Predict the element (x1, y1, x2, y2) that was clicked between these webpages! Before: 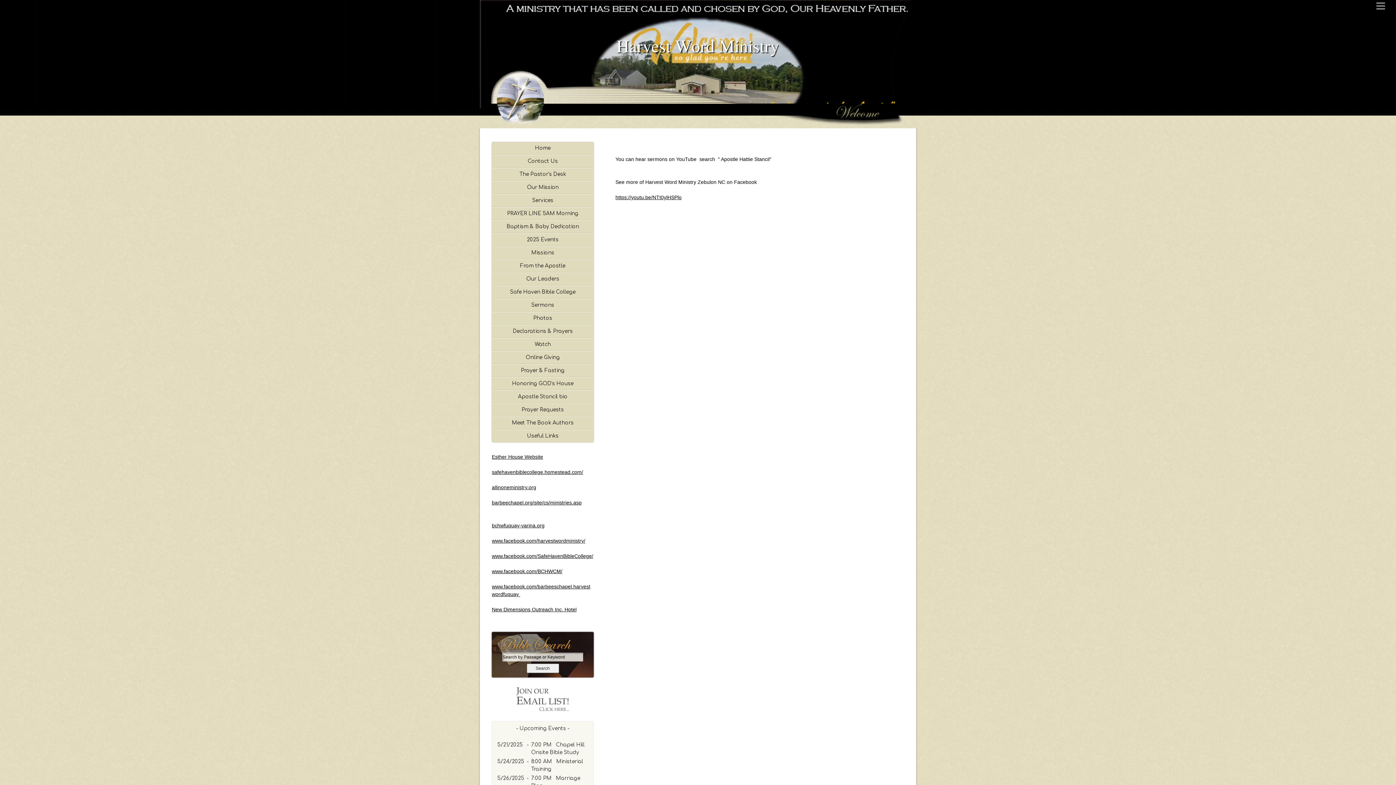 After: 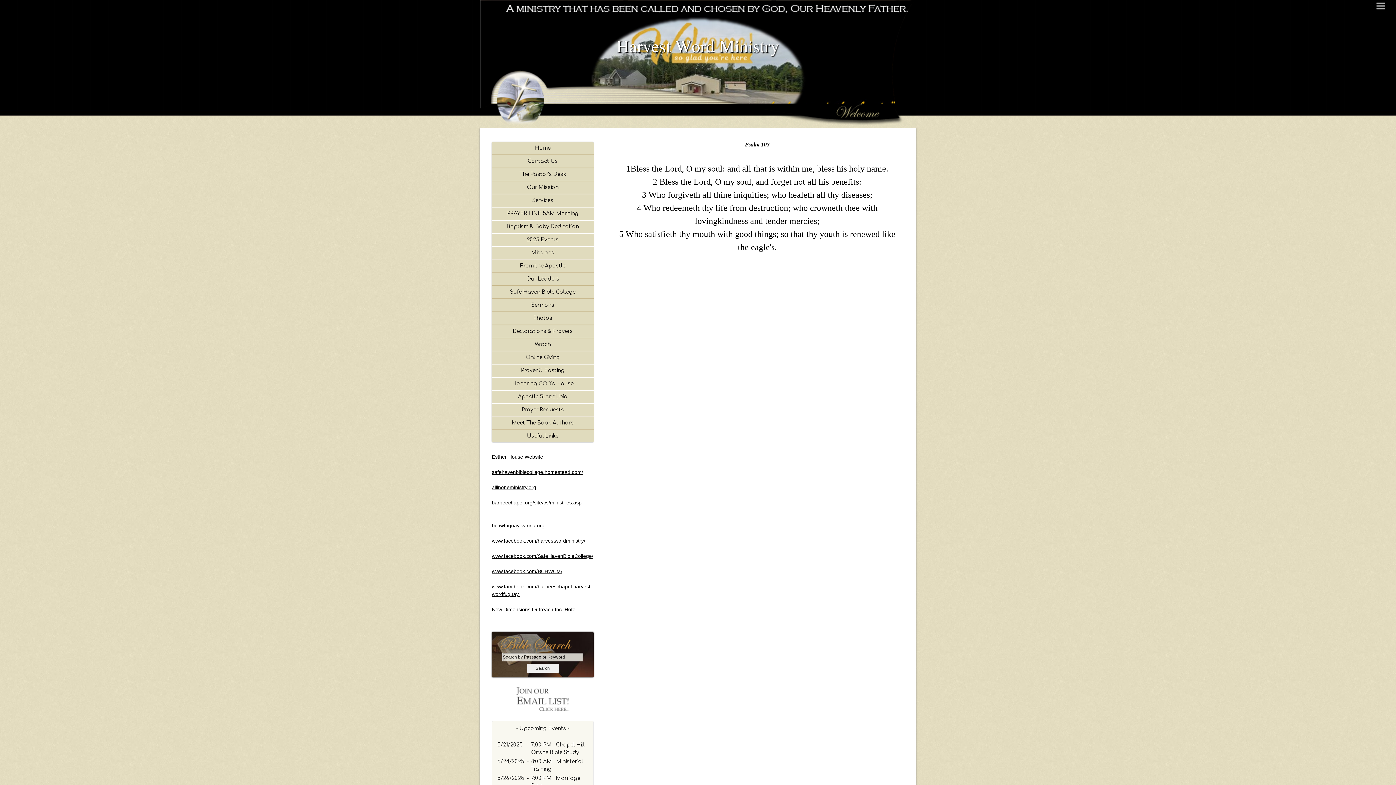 Action: bbox: (492, 522, 544, 528) label: bchwfuquay-varina.org